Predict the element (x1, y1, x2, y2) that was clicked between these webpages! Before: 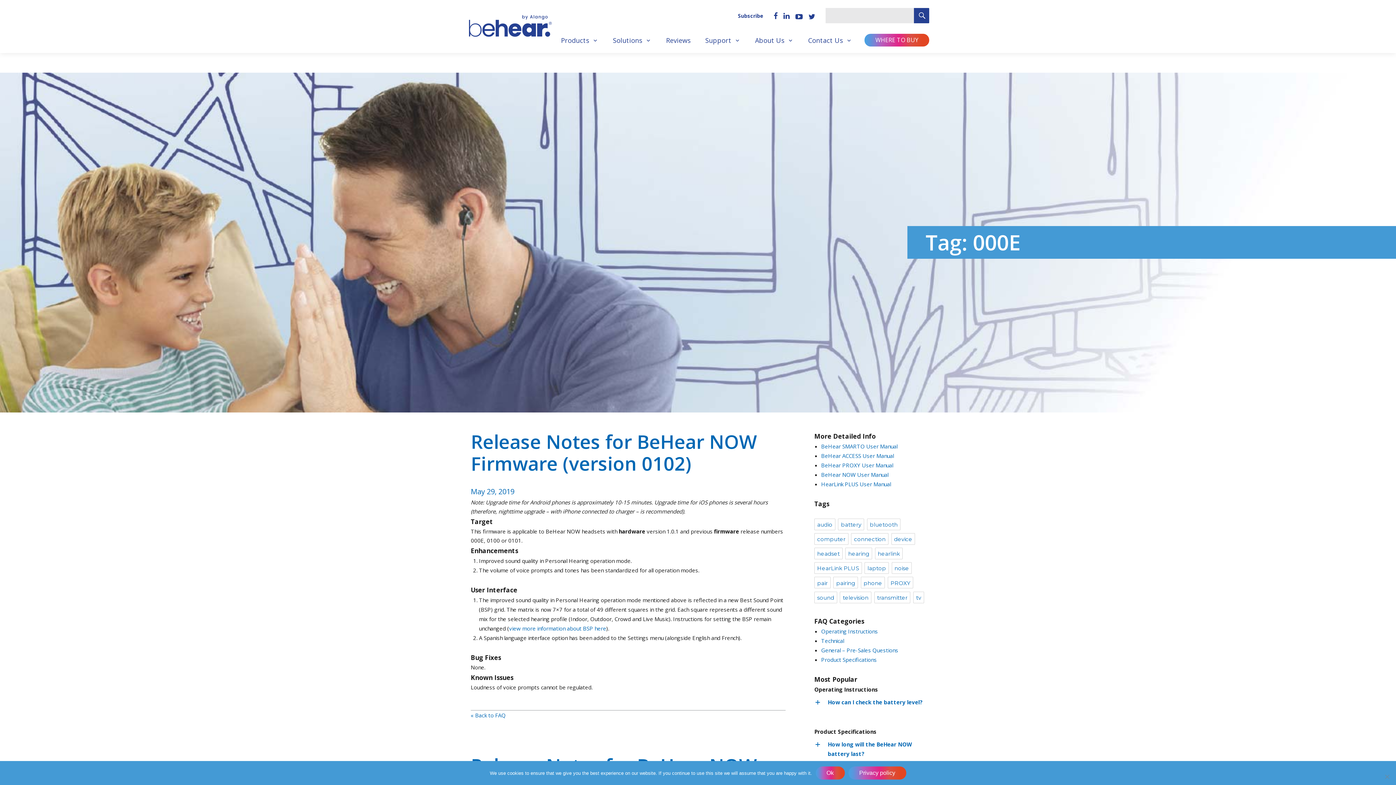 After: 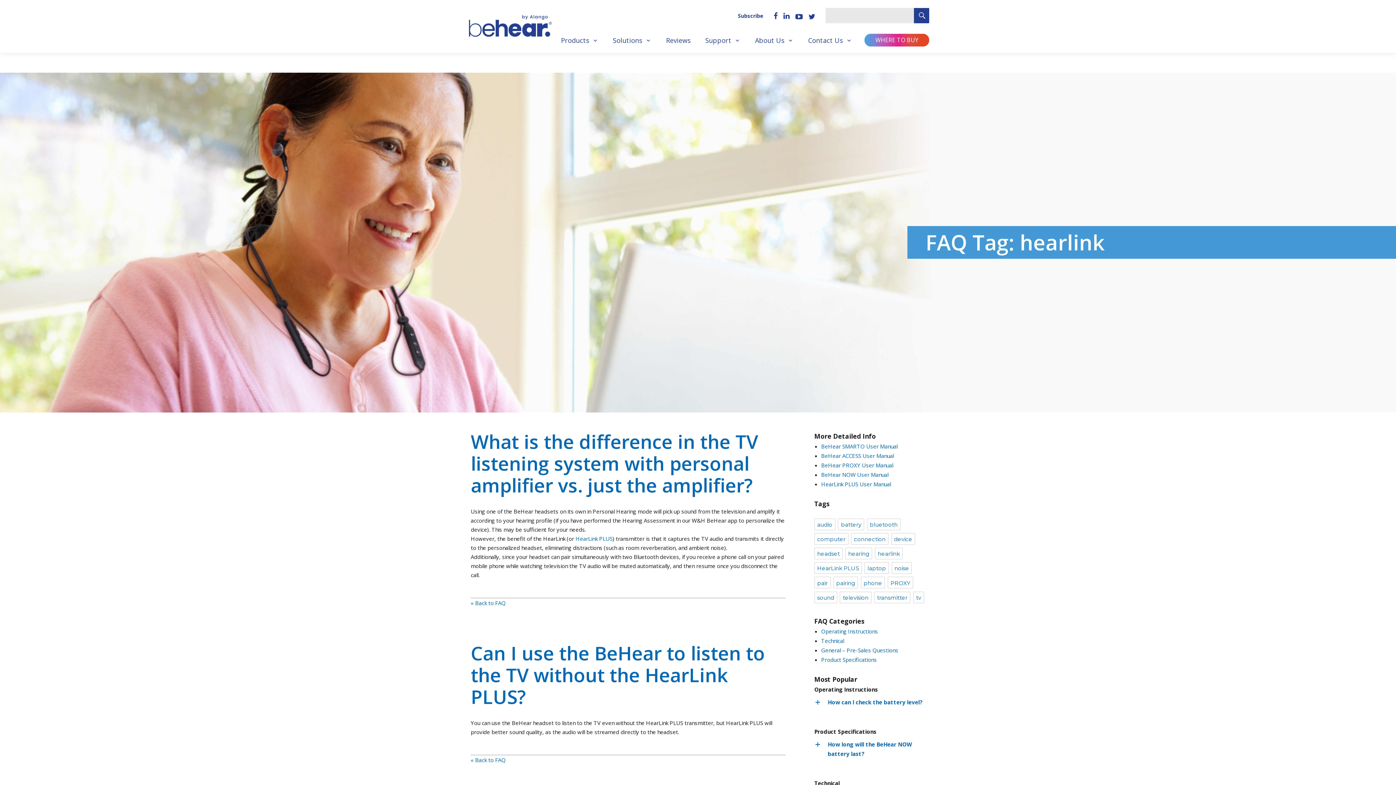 Action: label: hearlink bbox: (875, 548, 903, 559)